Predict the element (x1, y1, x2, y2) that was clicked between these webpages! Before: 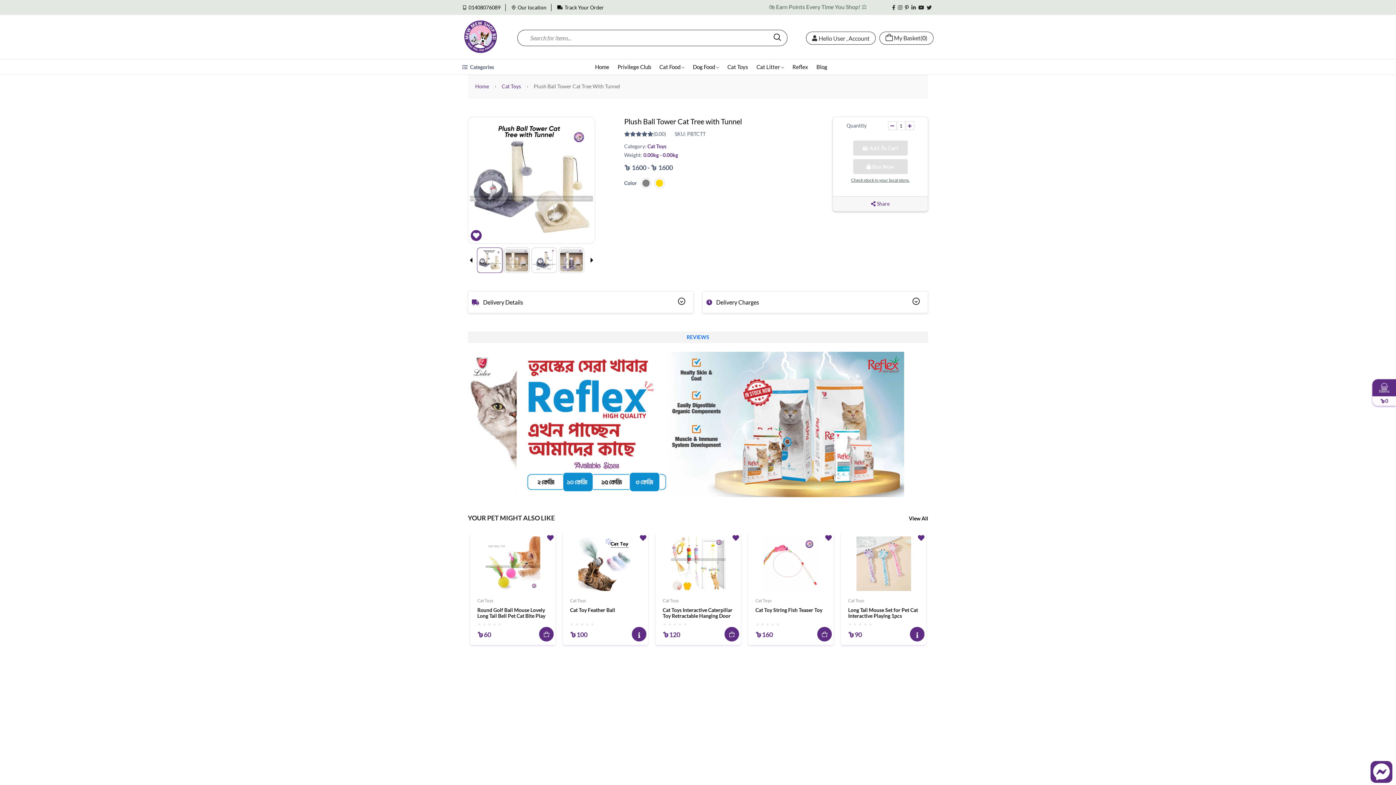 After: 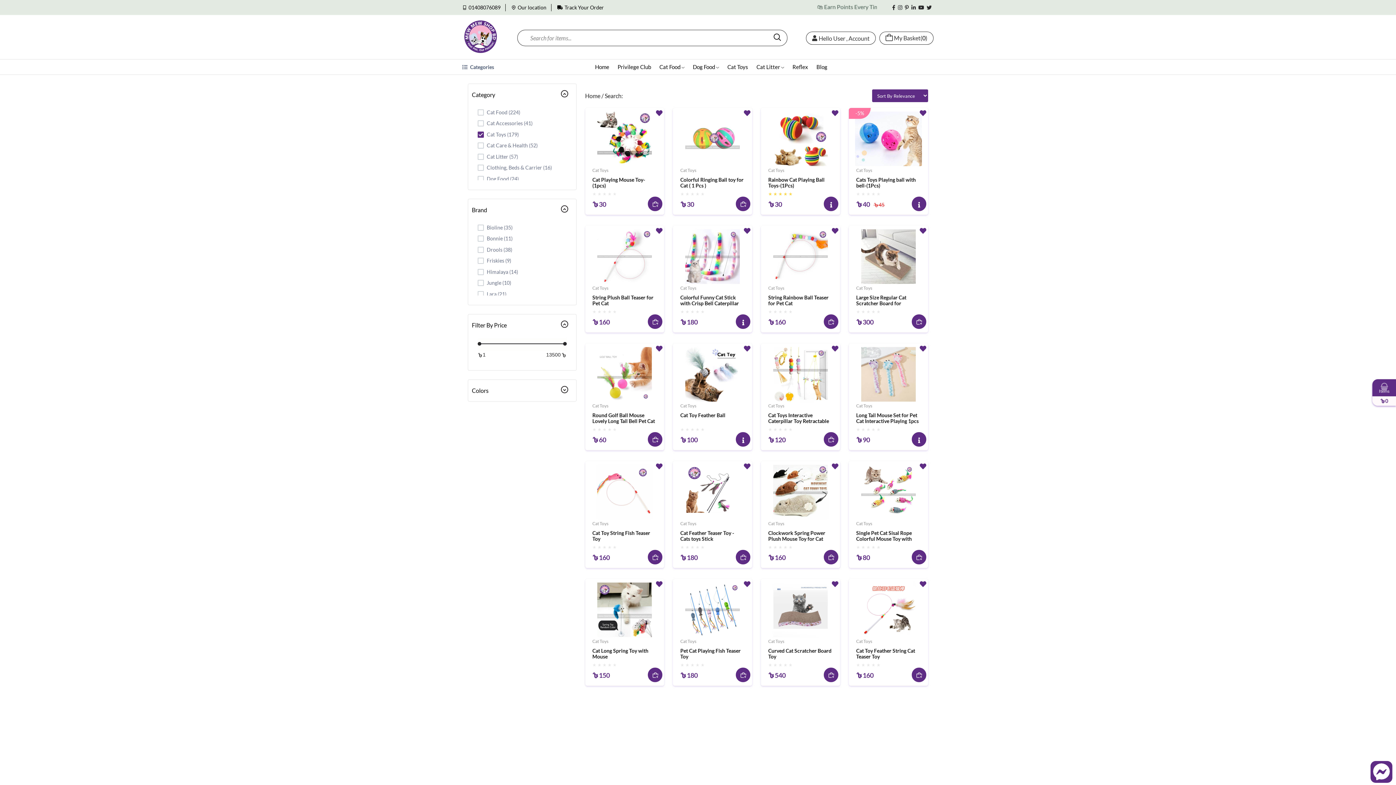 Action: bbox: (909, 514, 928, 533) label: View All